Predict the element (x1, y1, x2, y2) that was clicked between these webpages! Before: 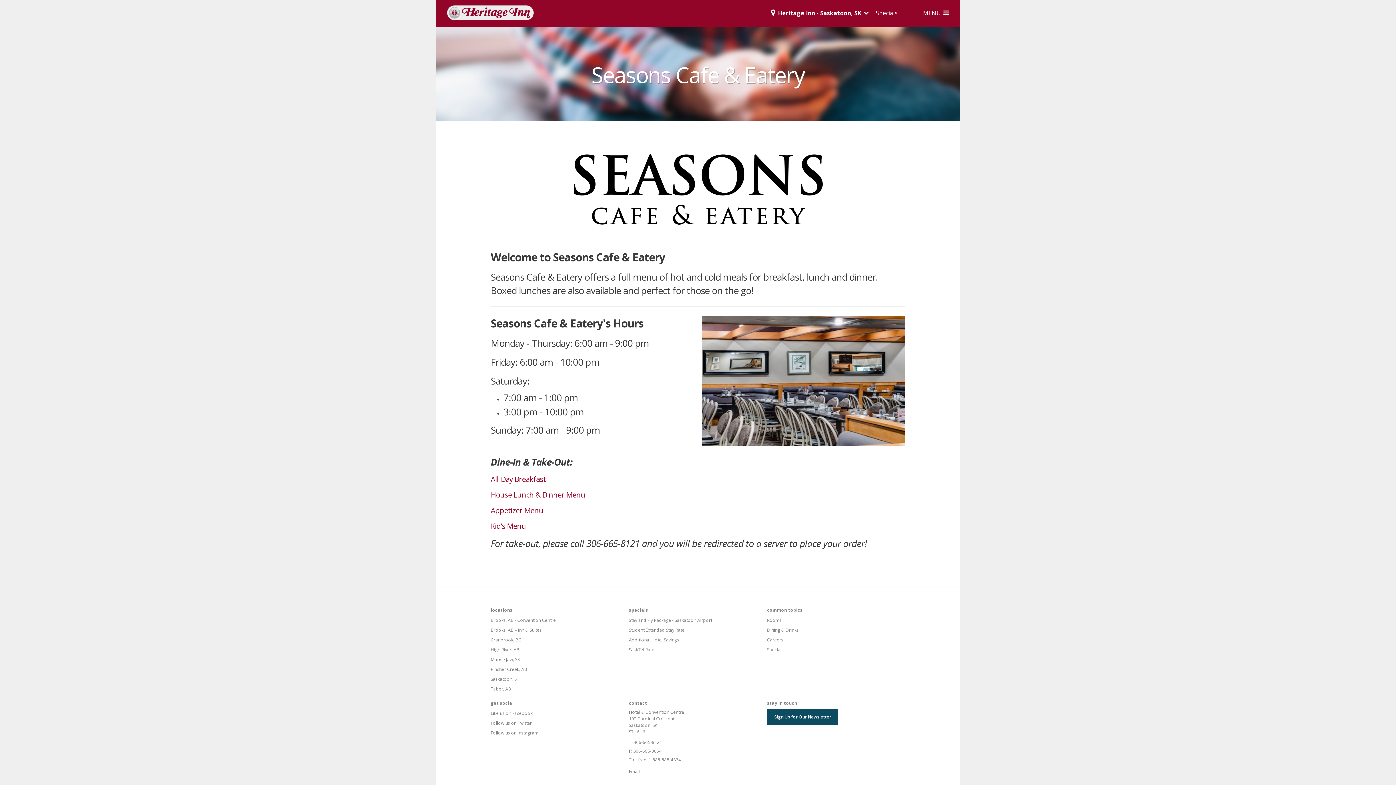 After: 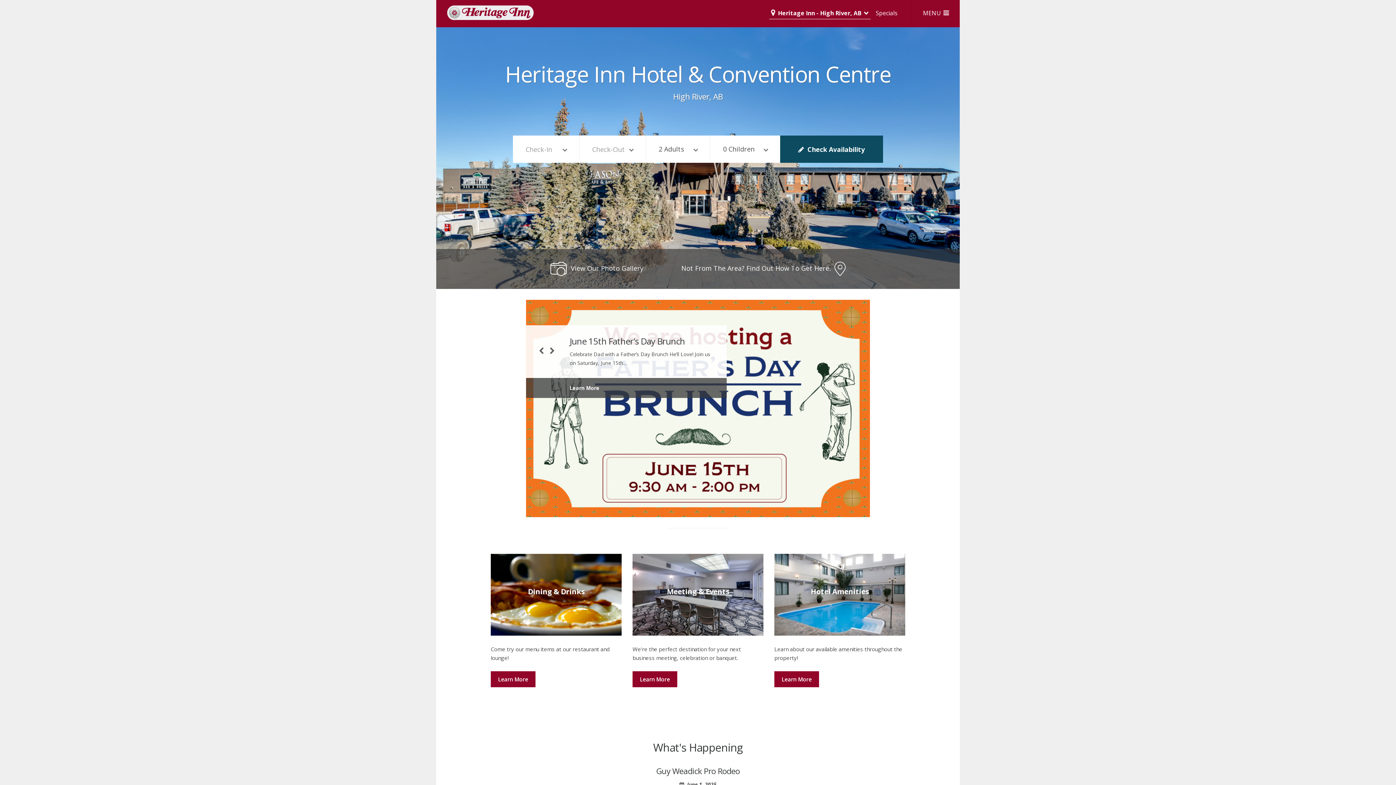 Action: label: High River, AB bbox: (490, 645, 519, 654)